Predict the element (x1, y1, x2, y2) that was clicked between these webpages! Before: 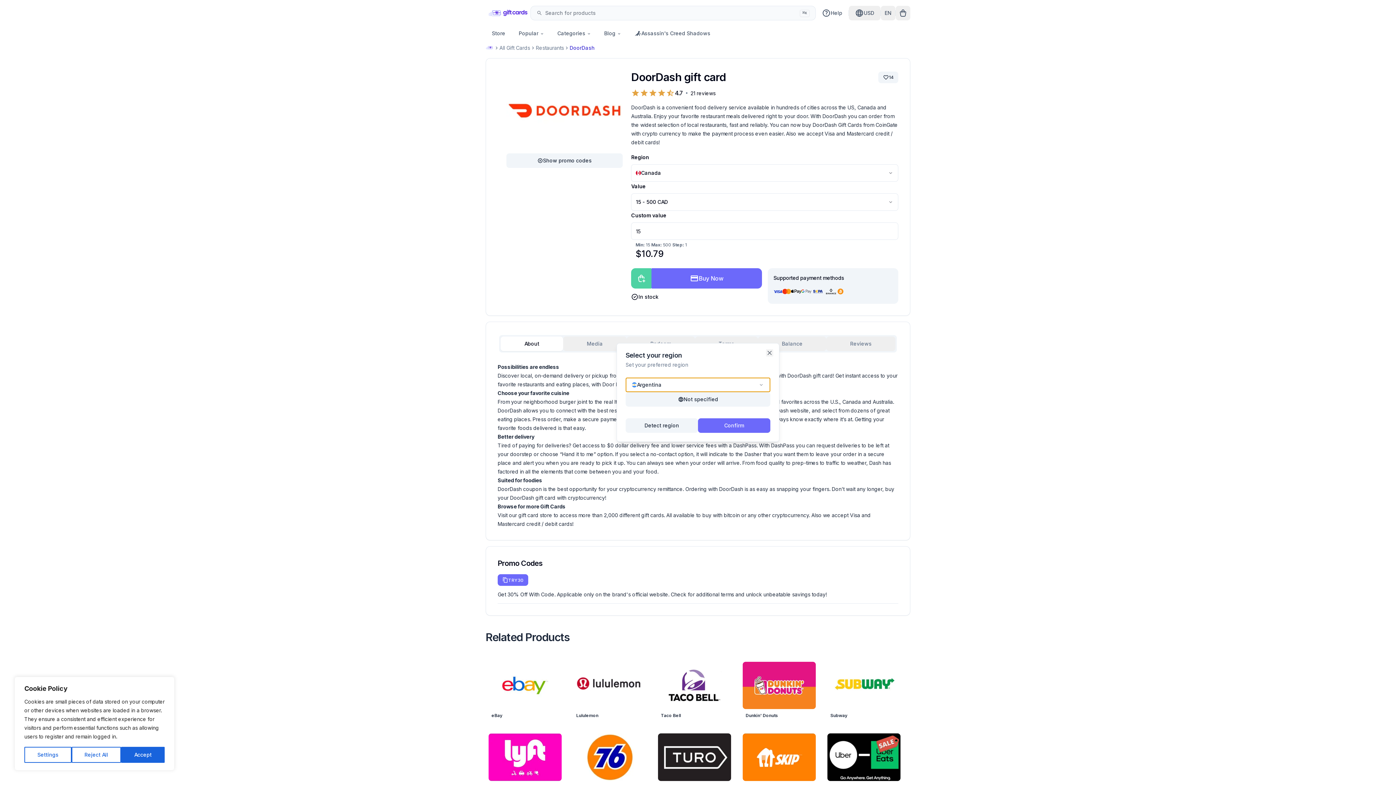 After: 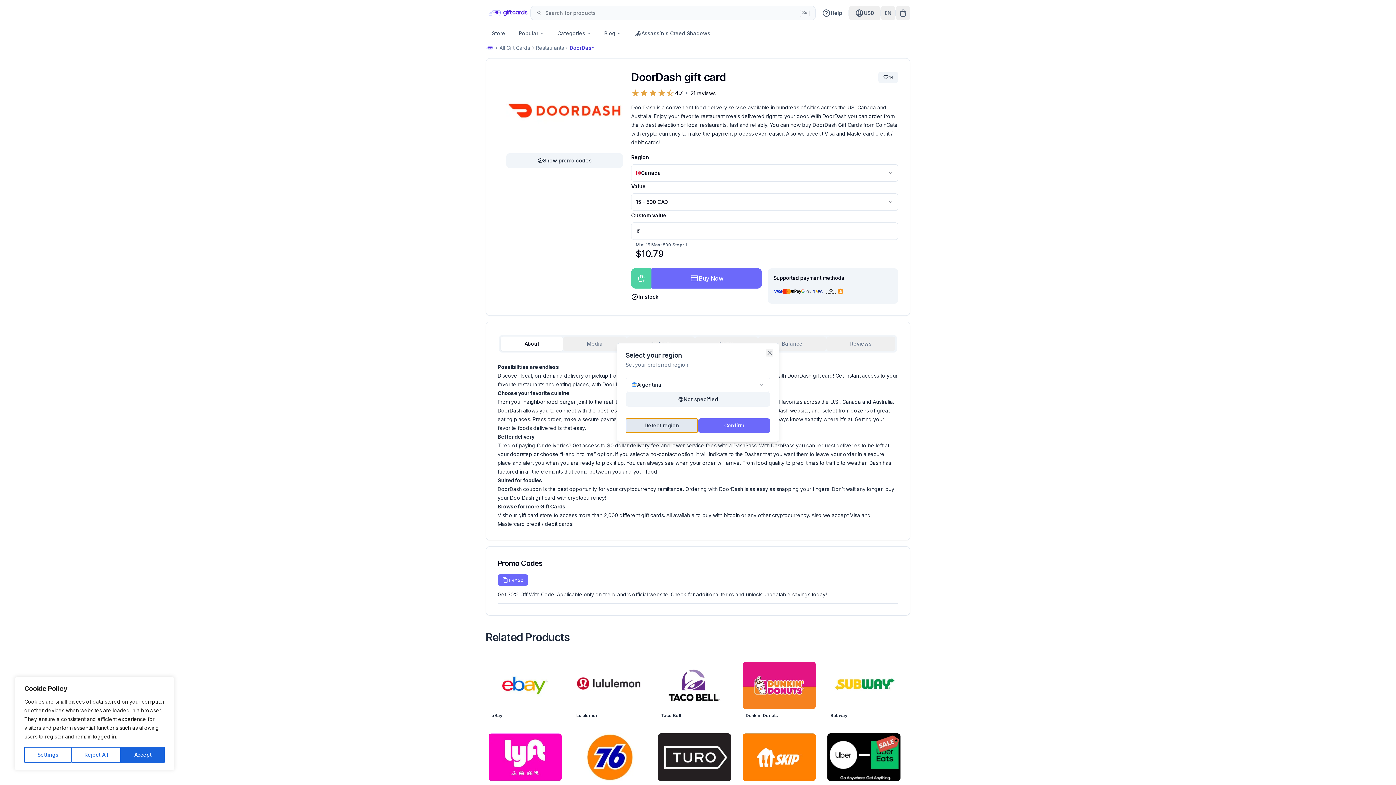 Action: label: Detect region bbox: (625, 418, 698, 433)